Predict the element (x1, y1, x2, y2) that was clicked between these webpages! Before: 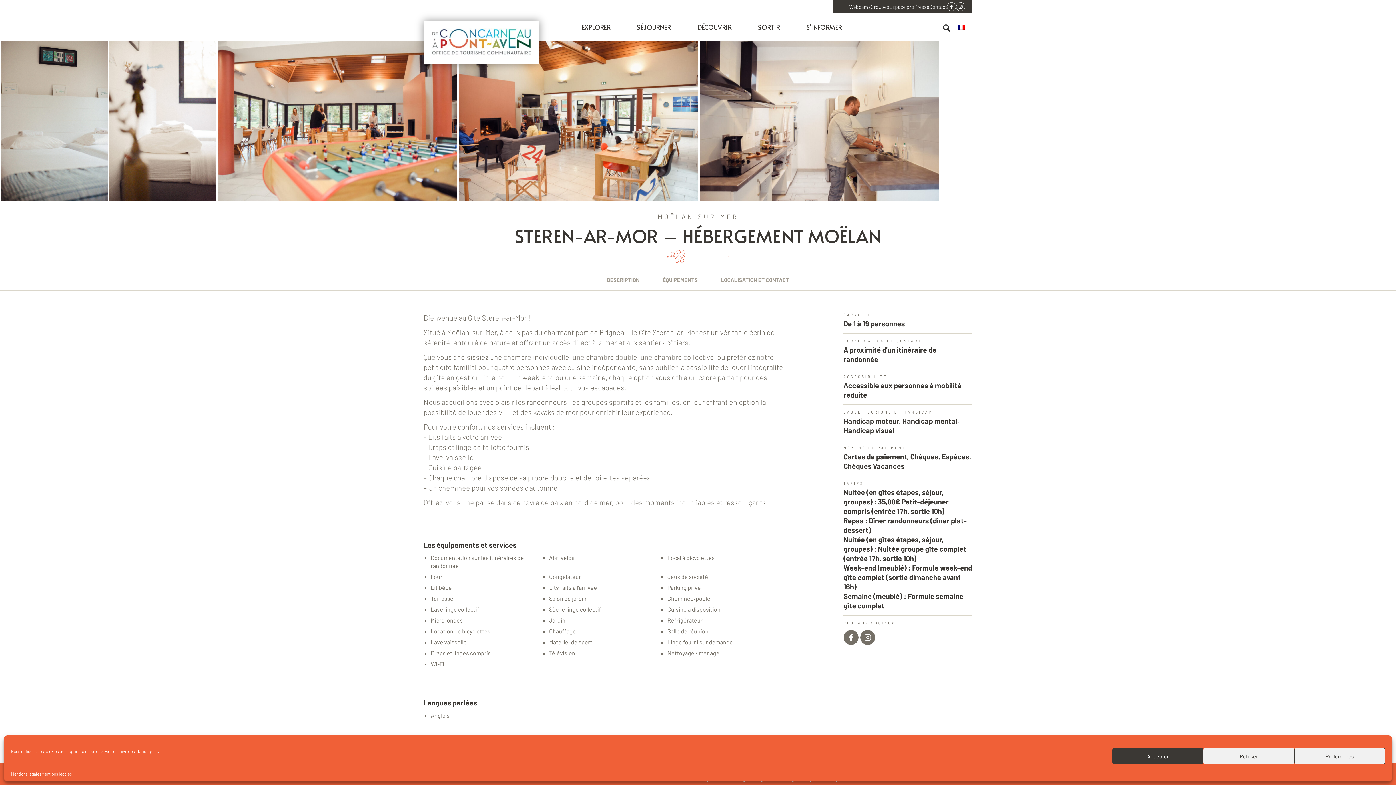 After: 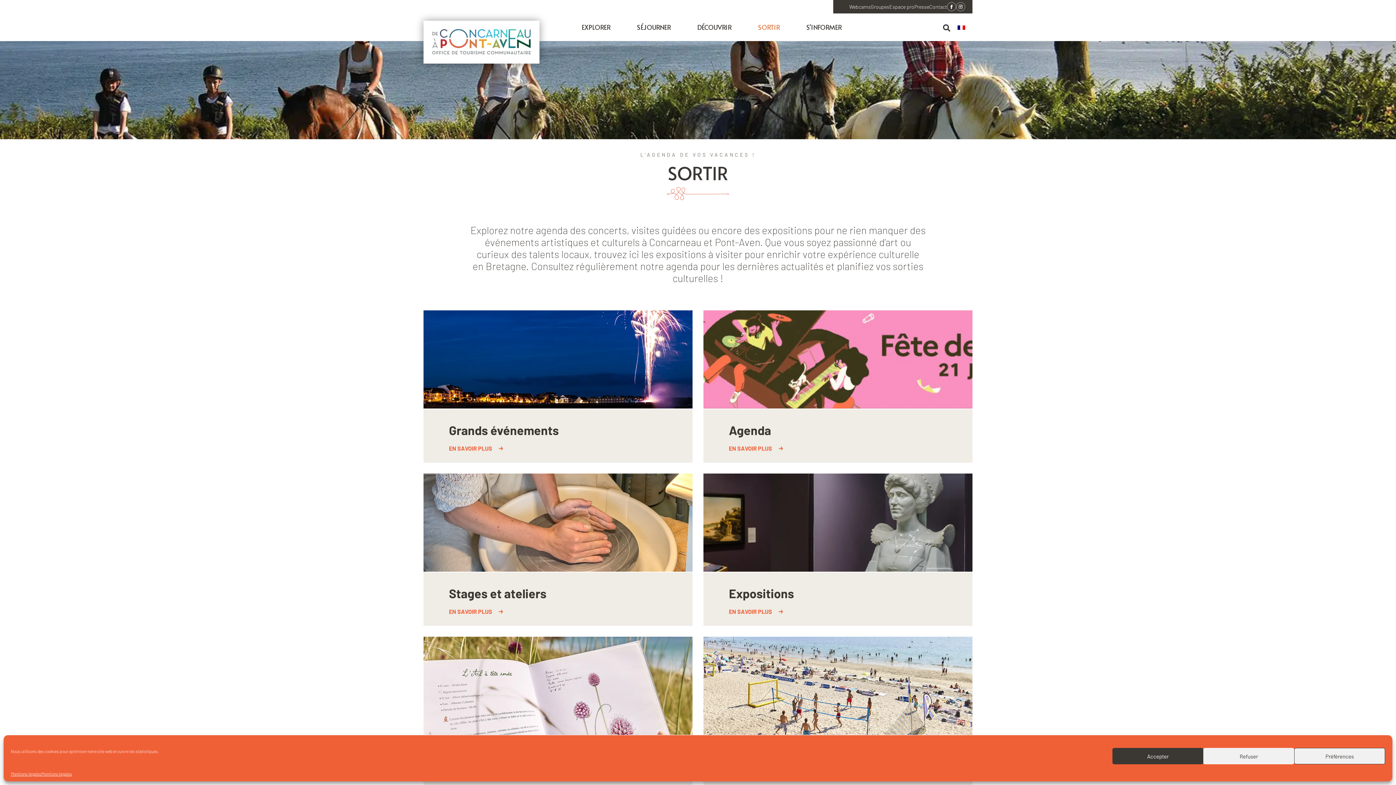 Action: bbox: (740, 13, 787, 41) label: SORTIR